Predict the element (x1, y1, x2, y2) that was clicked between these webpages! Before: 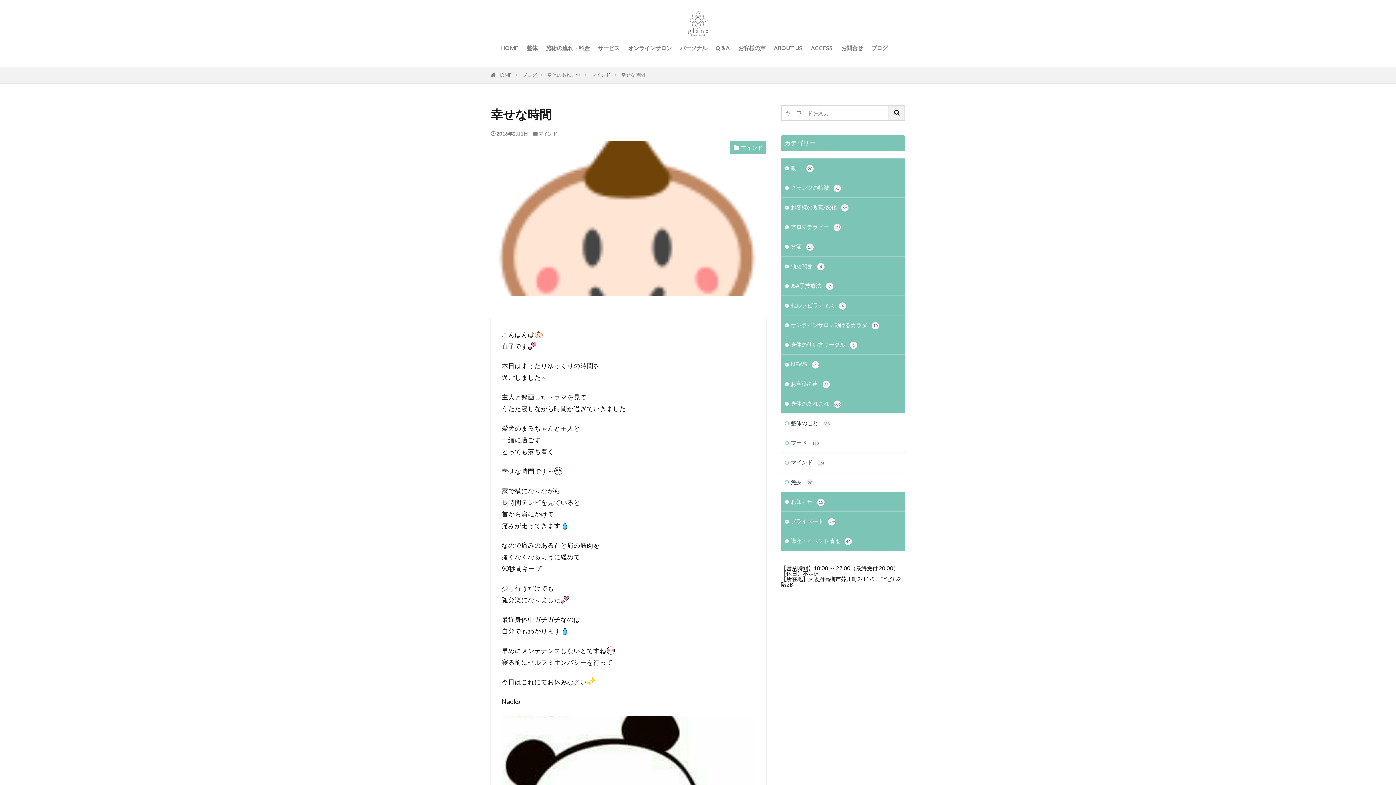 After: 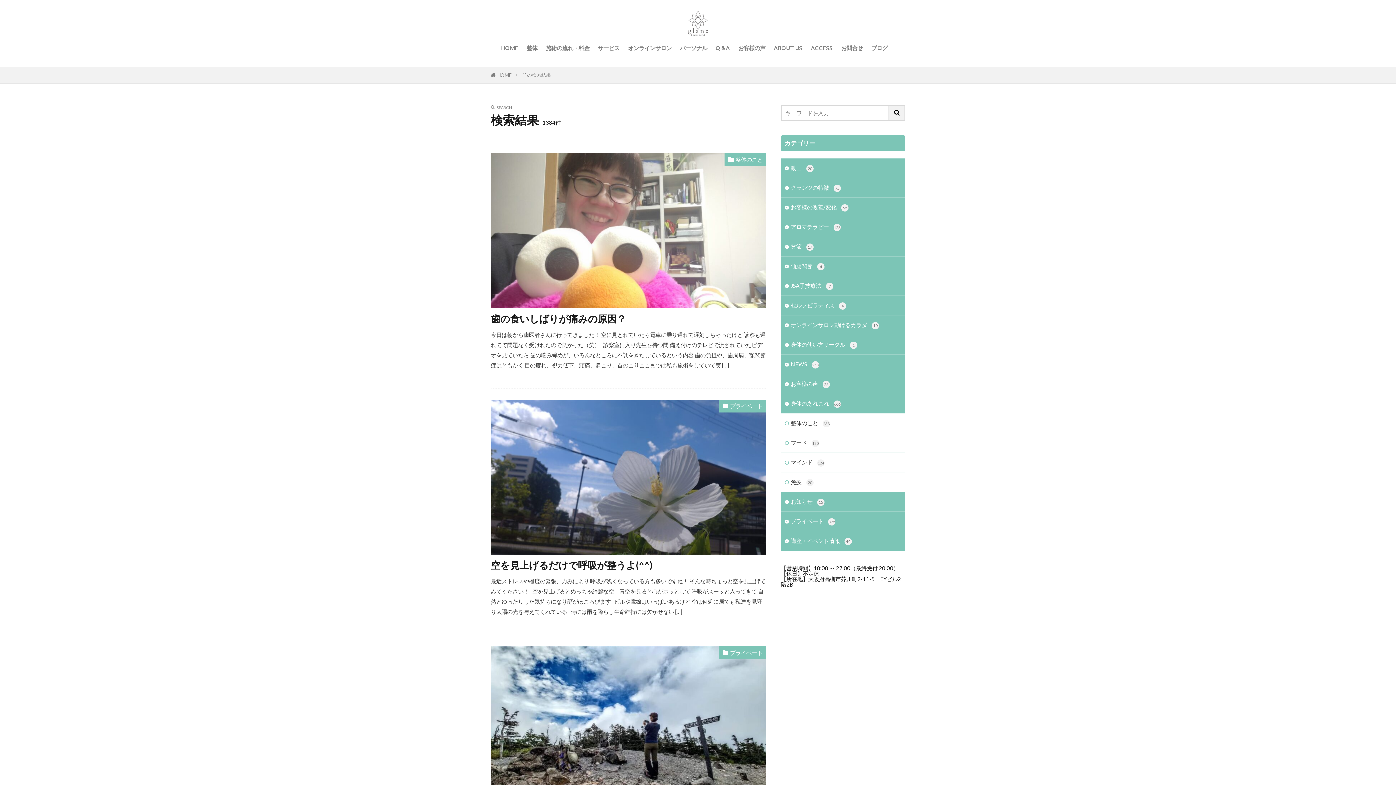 Action: bbox: (889, 105, 905, 120)